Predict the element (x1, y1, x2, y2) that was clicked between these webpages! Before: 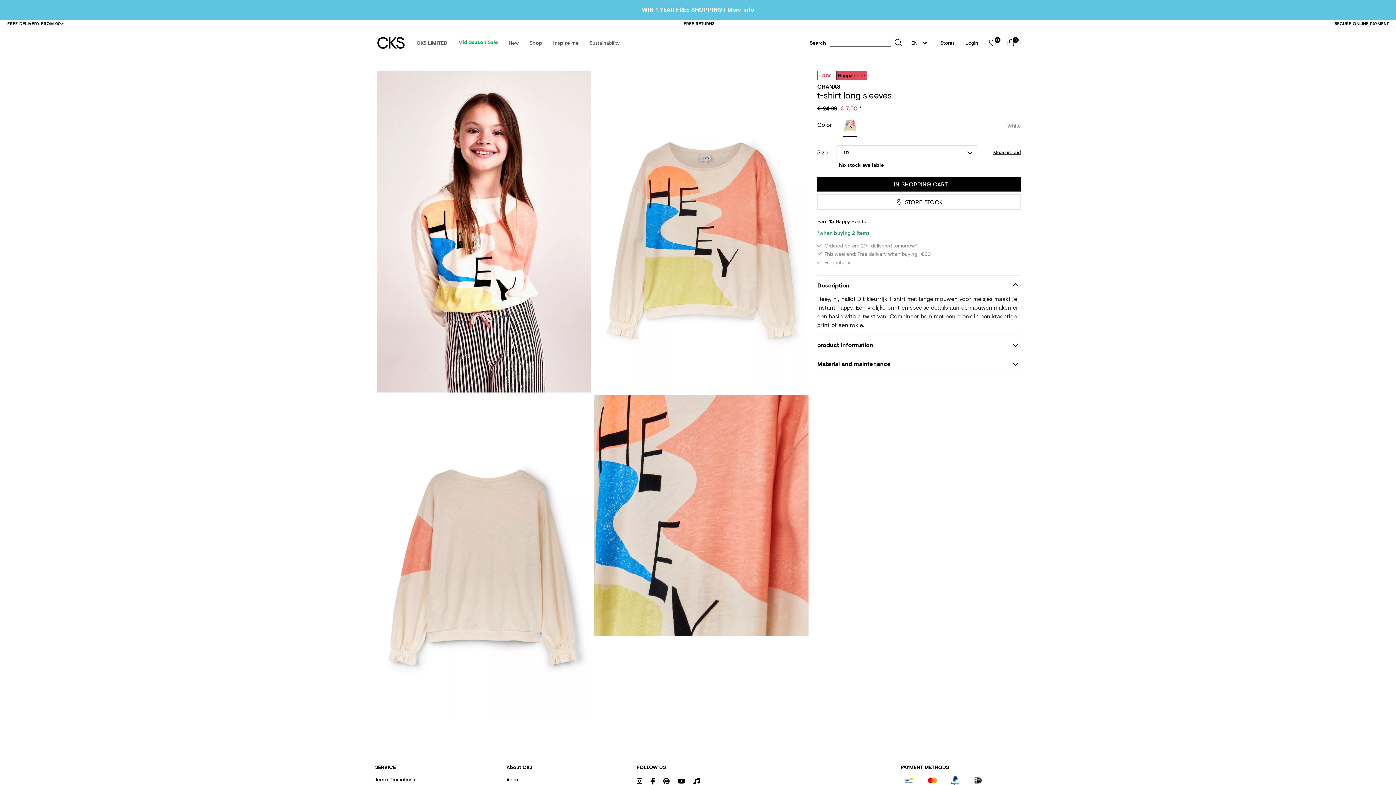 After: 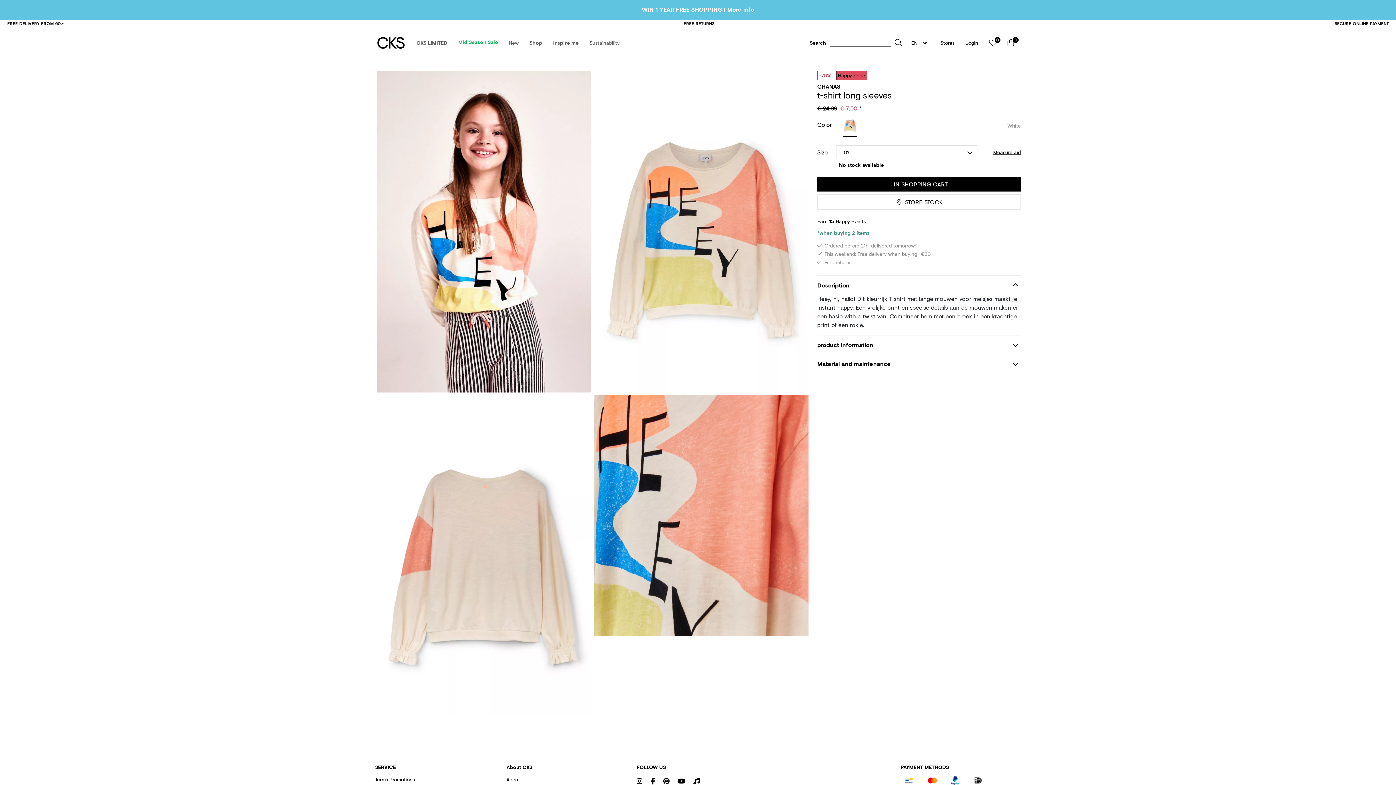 Action: bbox: (1002, 33, 1020, 52) label: 0